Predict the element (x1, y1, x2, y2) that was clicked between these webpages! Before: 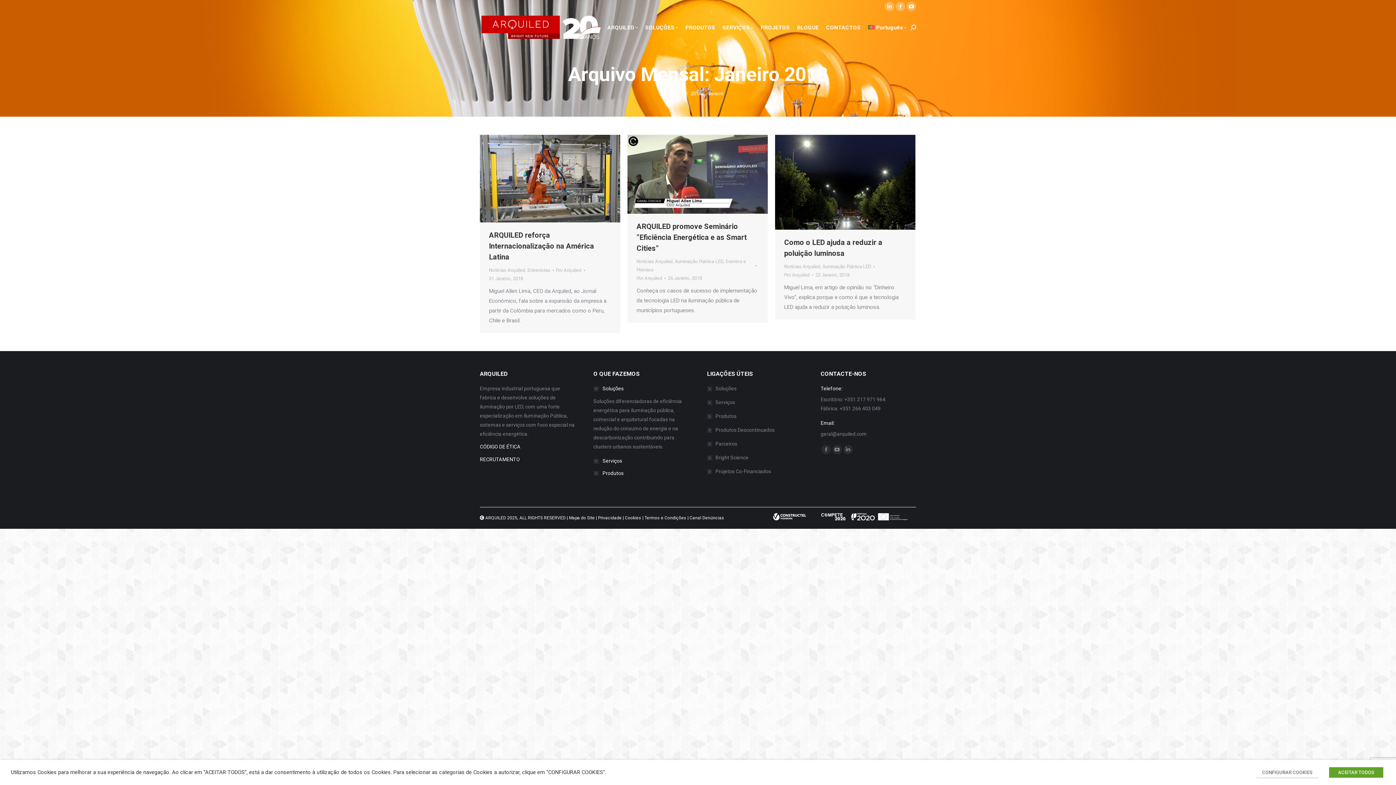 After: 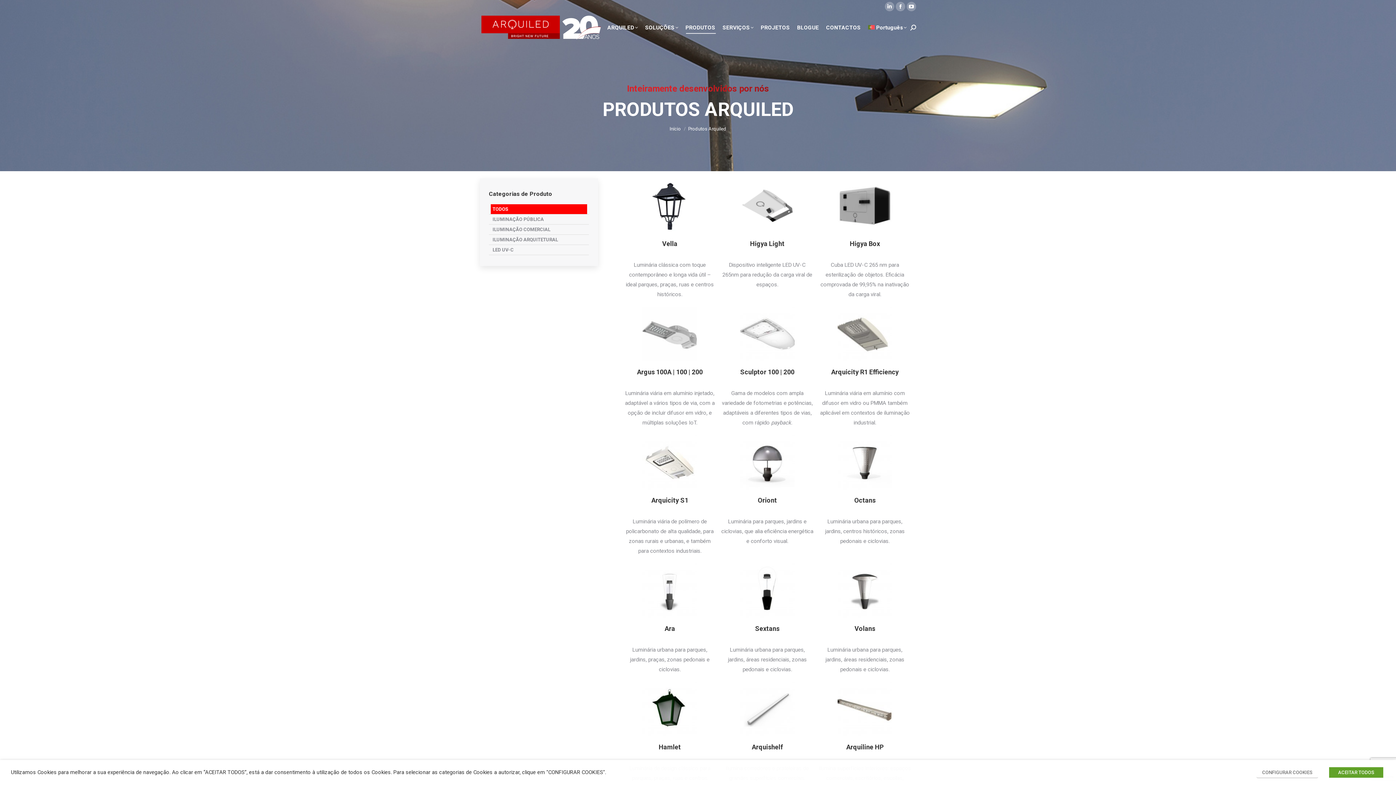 Action: label: Produtos bbox: (707, 412, 736, 421)